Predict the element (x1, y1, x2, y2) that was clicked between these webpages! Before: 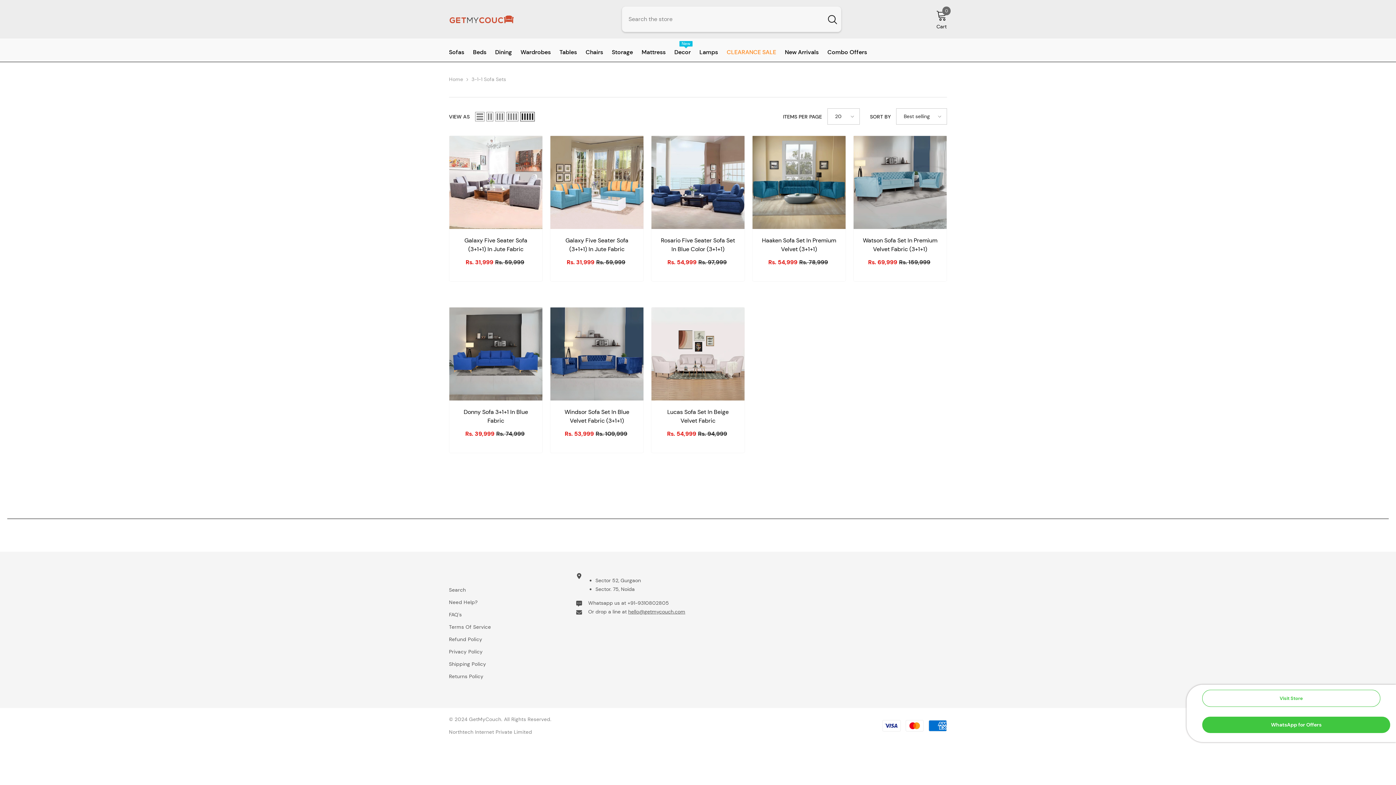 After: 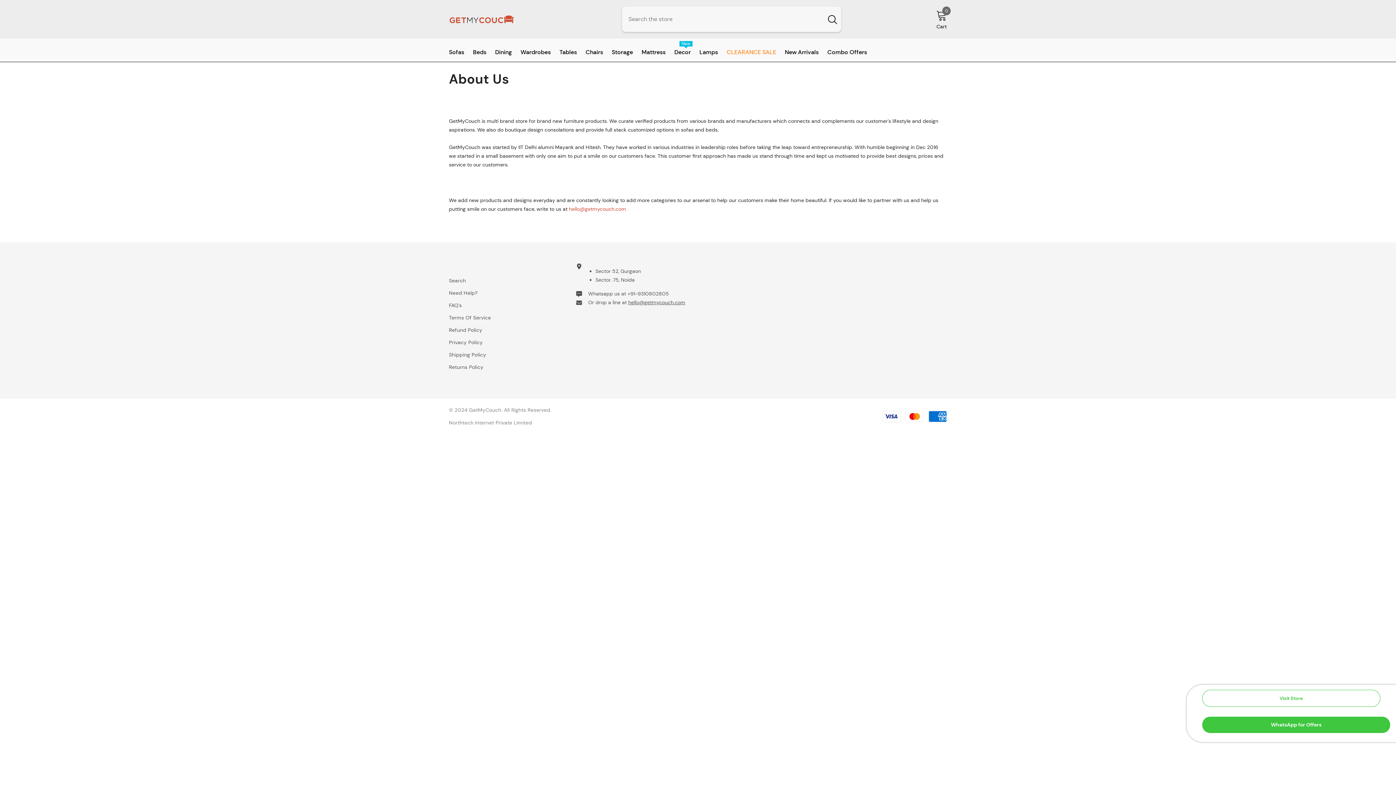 Action: label: Need Help? bbox: (449, 596, 477, 608)